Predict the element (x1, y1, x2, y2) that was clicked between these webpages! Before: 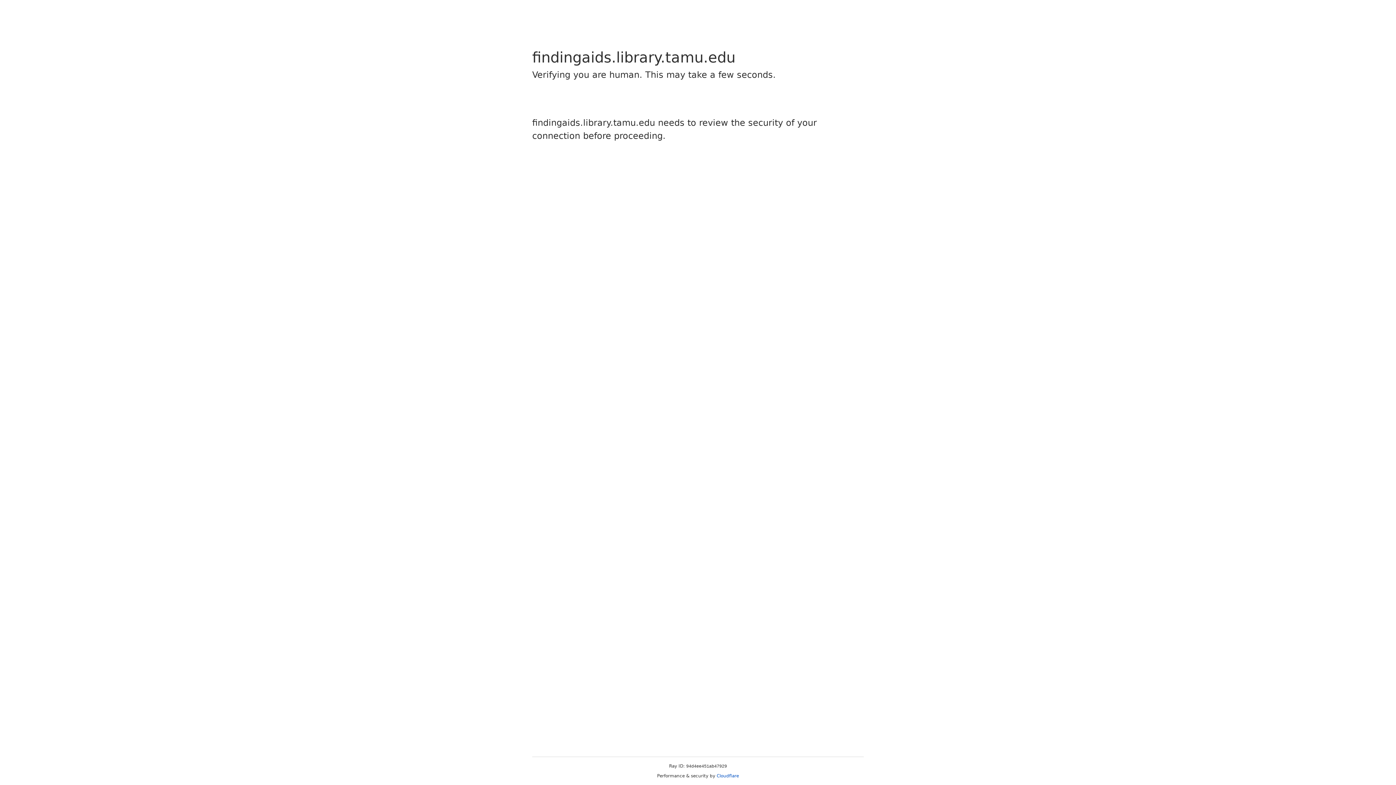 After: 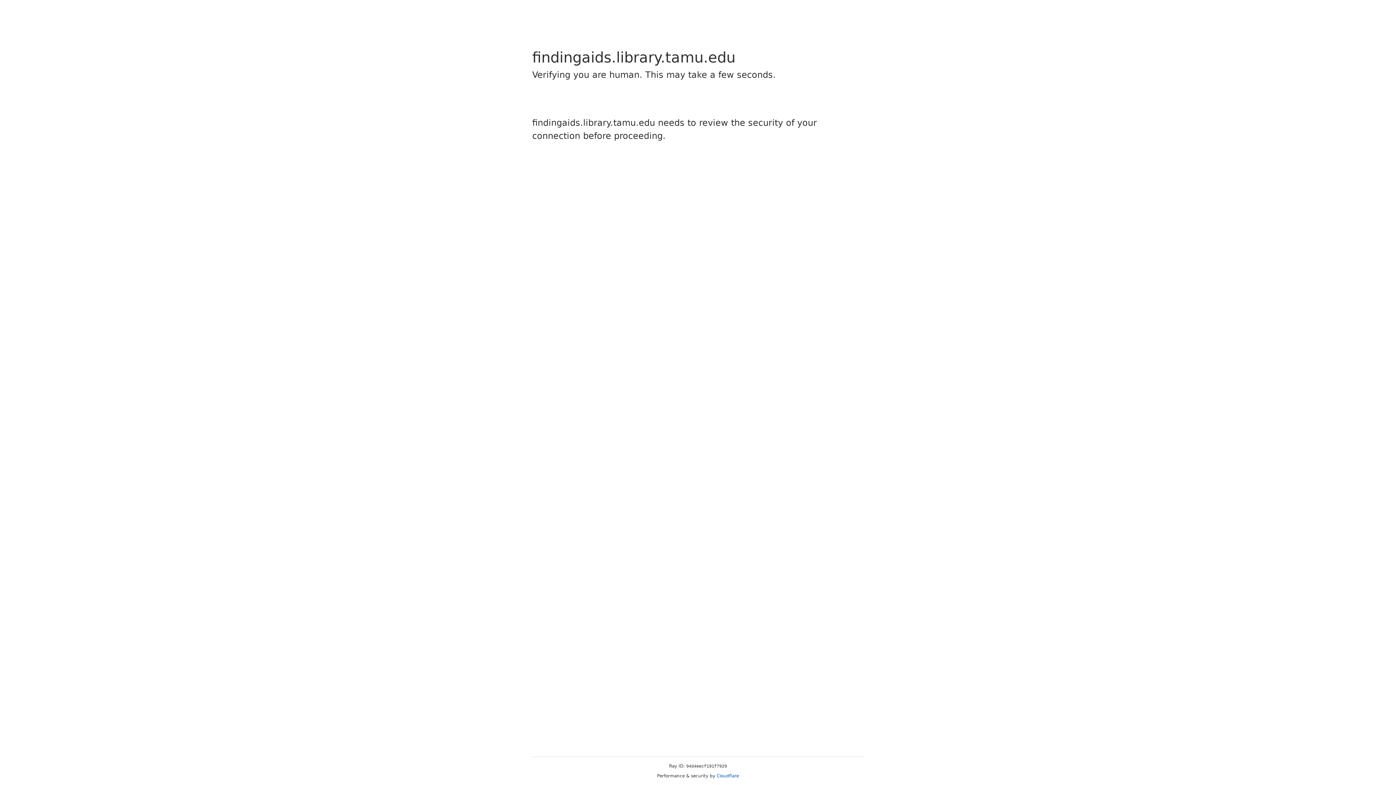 Action: label: Cloudflare bbox: (716, 773, 739, 778)